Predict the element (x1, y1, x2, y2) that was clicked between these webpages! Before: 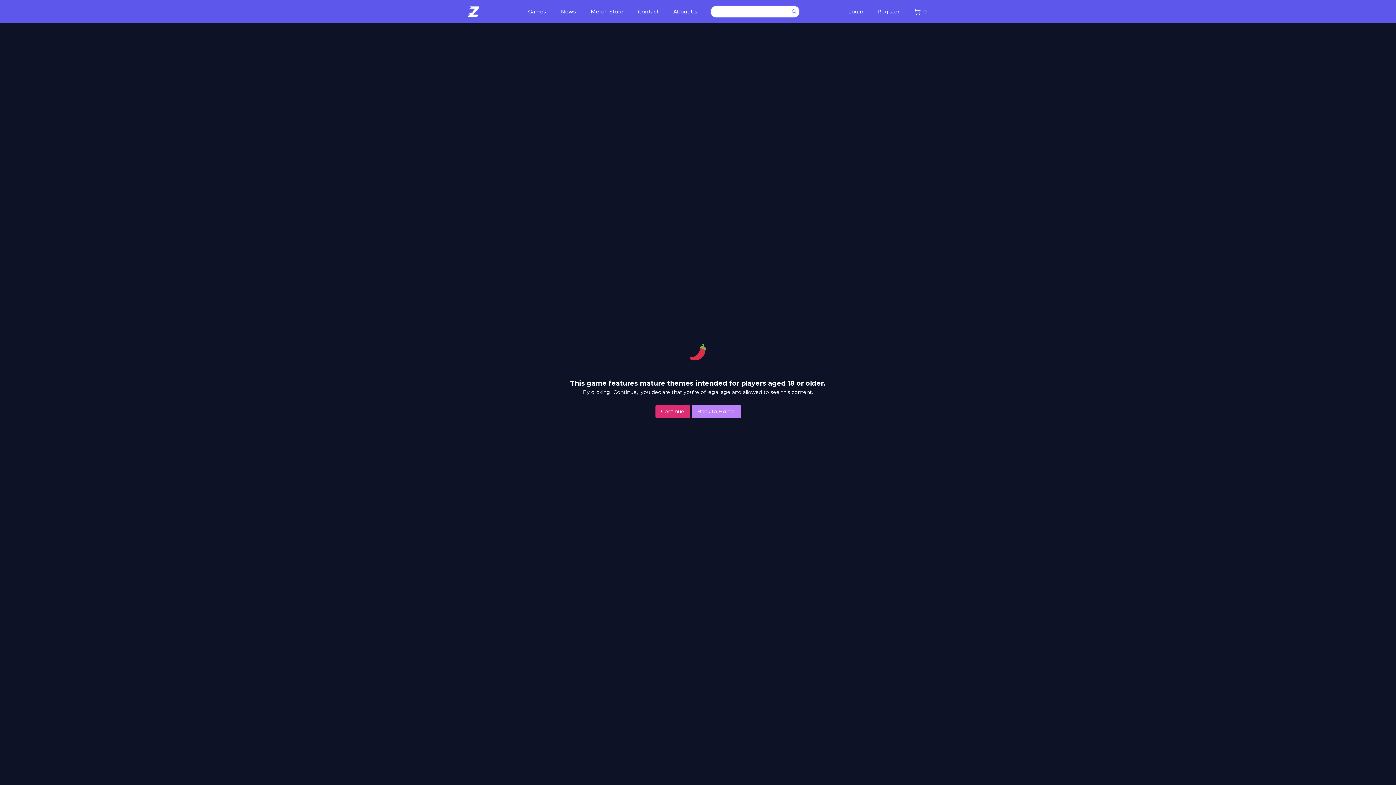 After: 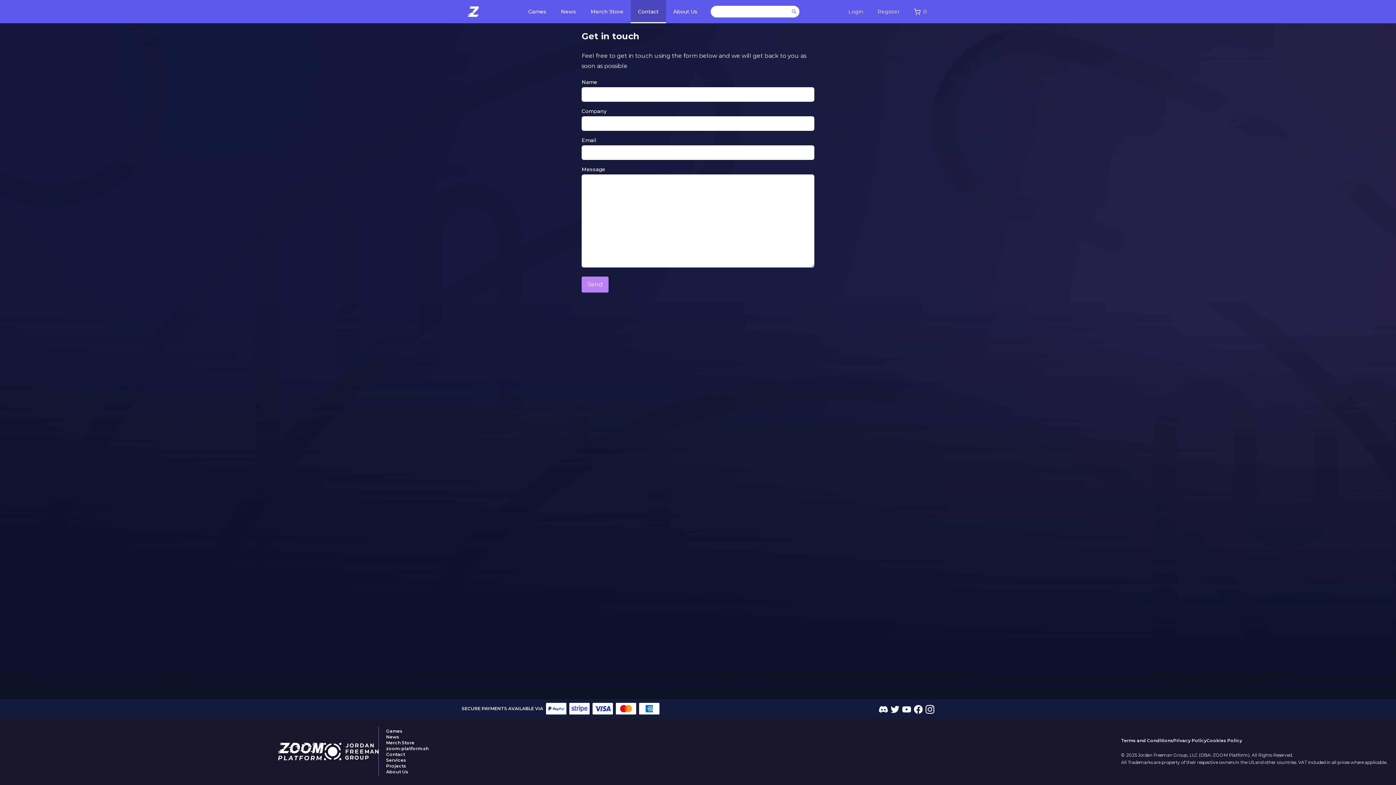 Action: bbox: (630, 0, 666, 23) label: Contact